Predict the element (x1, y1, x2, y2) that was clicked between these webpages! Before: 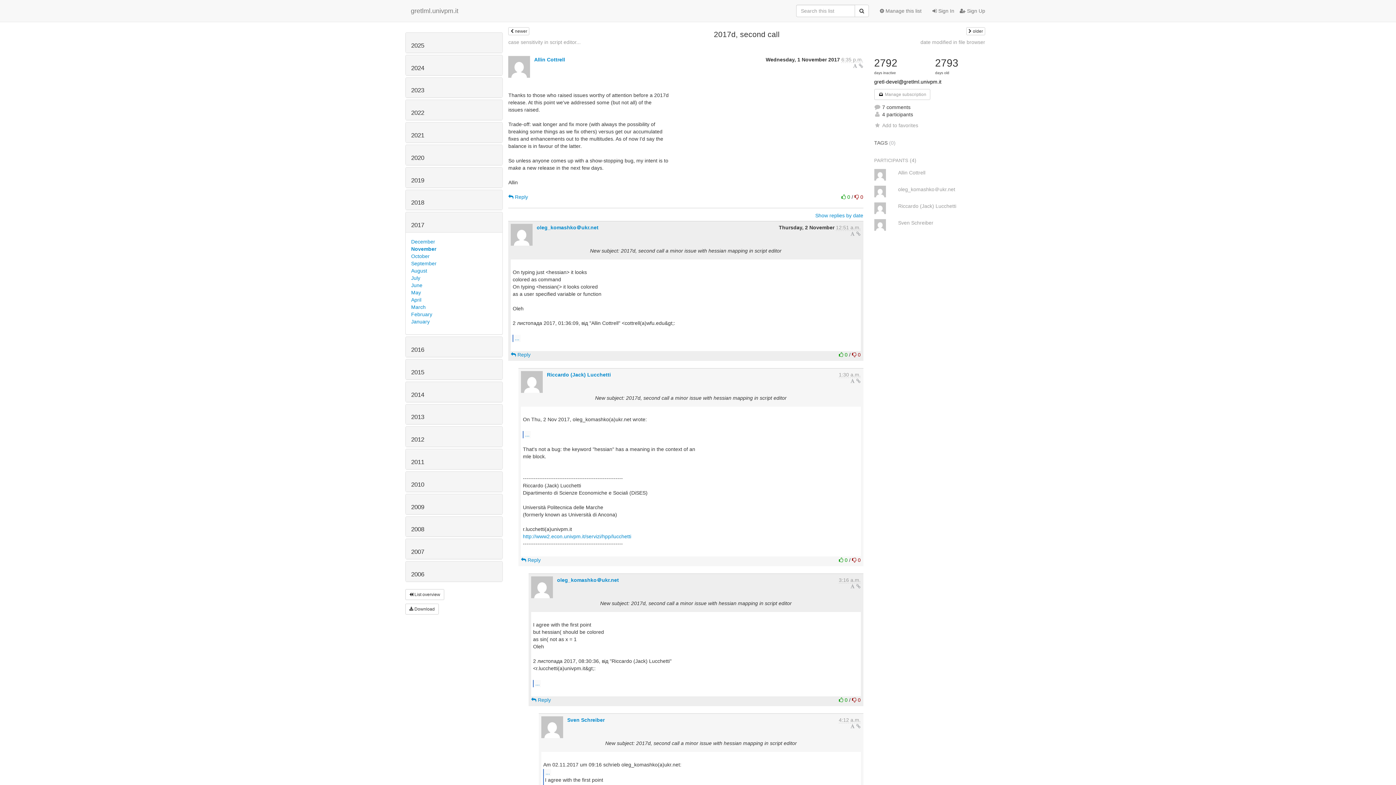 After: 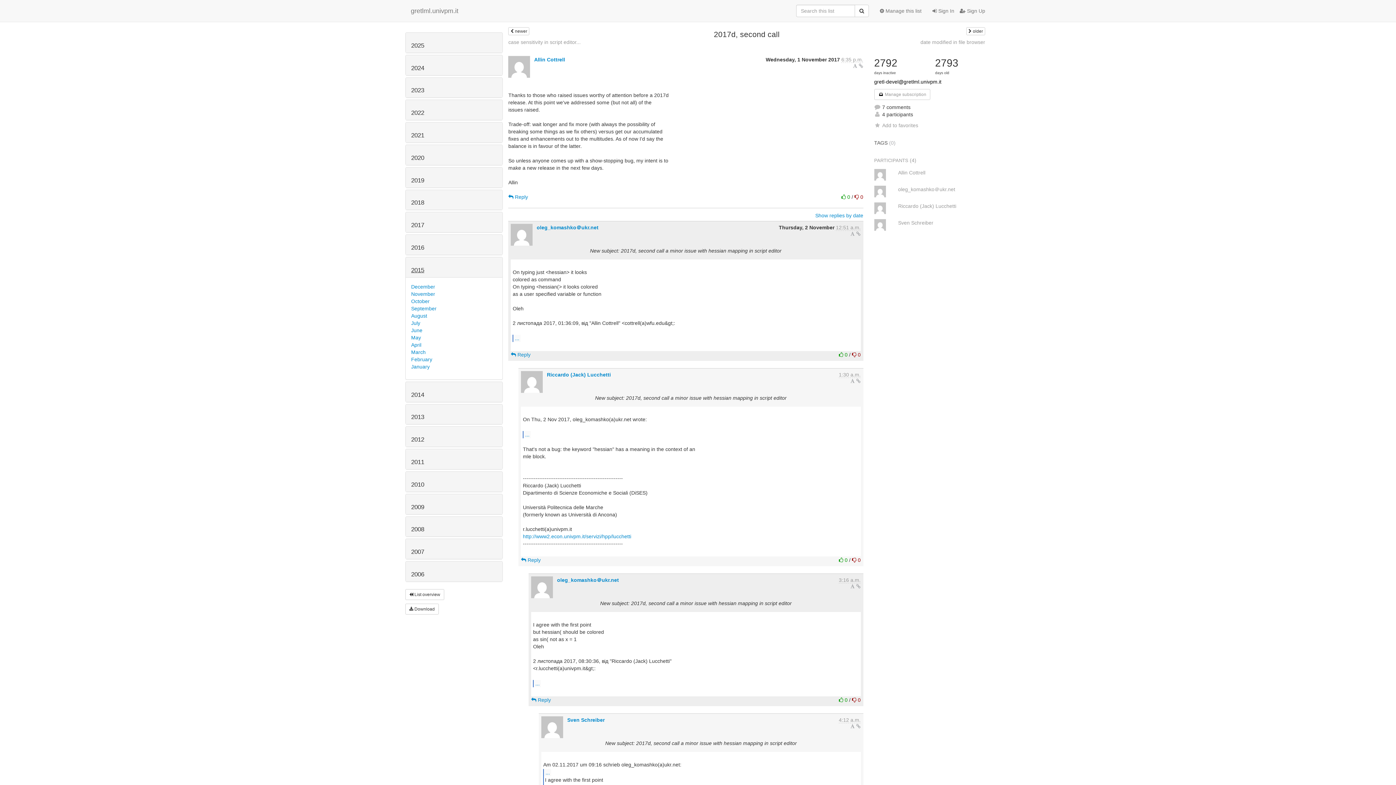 Action: bbox: (411, 369, 424, 375) label: 2015